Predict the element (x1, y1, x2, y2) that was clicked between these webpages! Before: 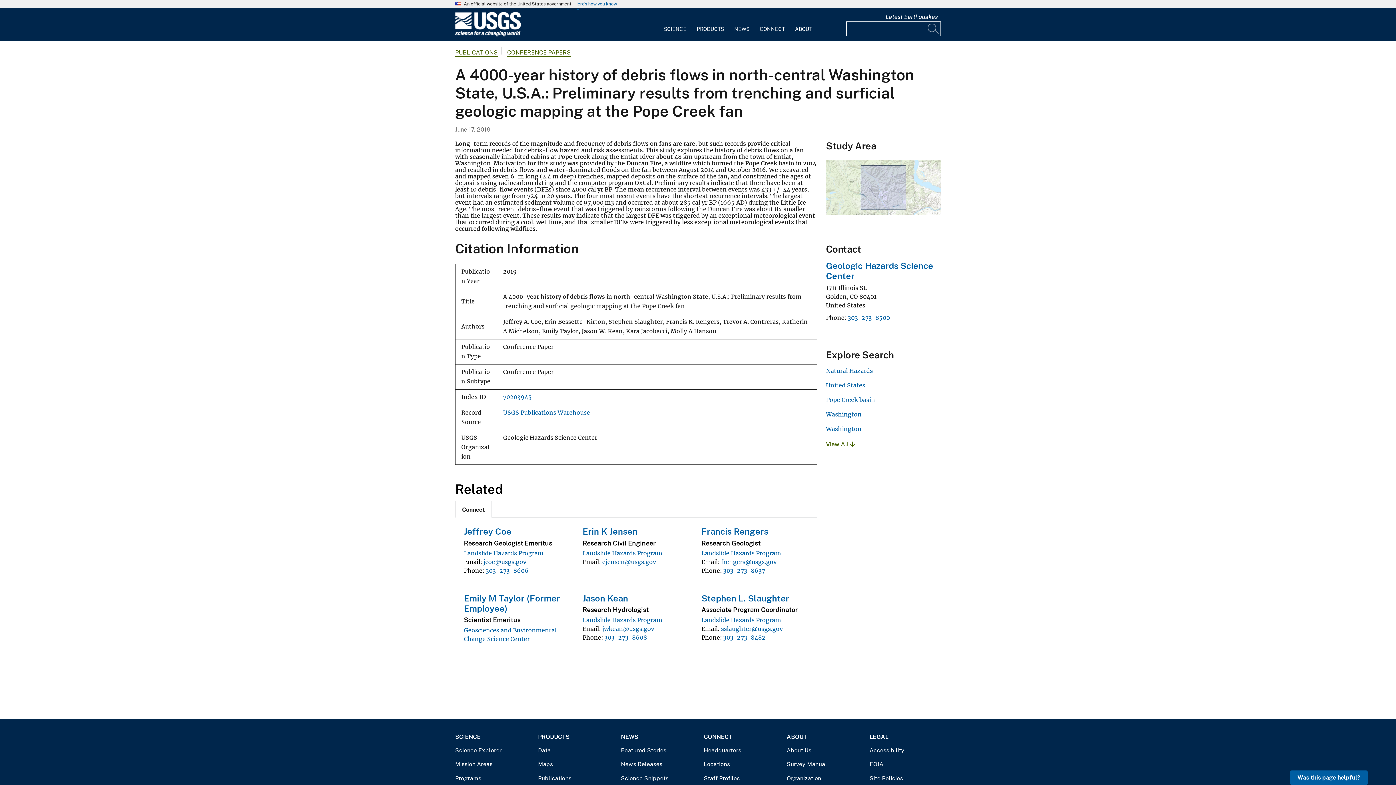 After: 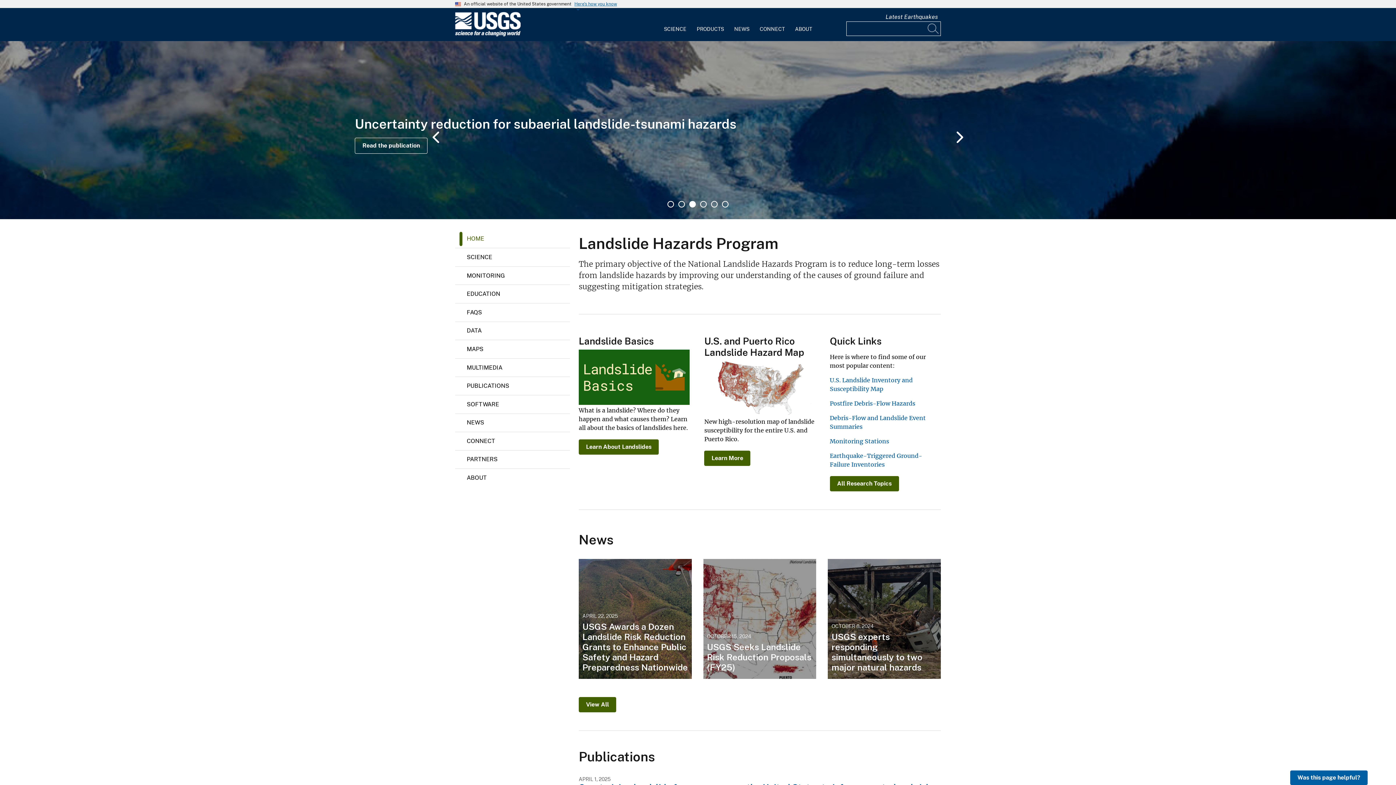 Action: label: Landslide Hazards Program bbox: (582, 616, 662, 623)